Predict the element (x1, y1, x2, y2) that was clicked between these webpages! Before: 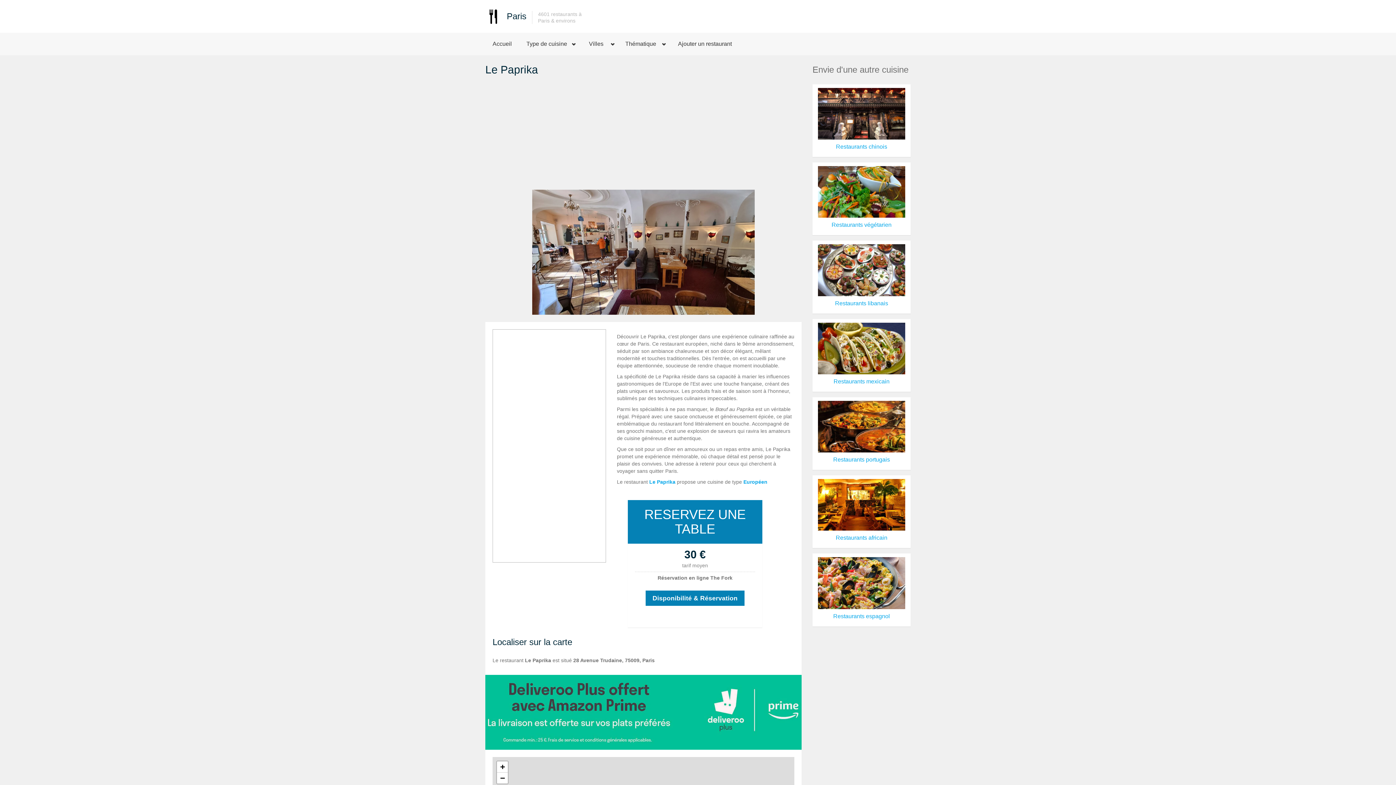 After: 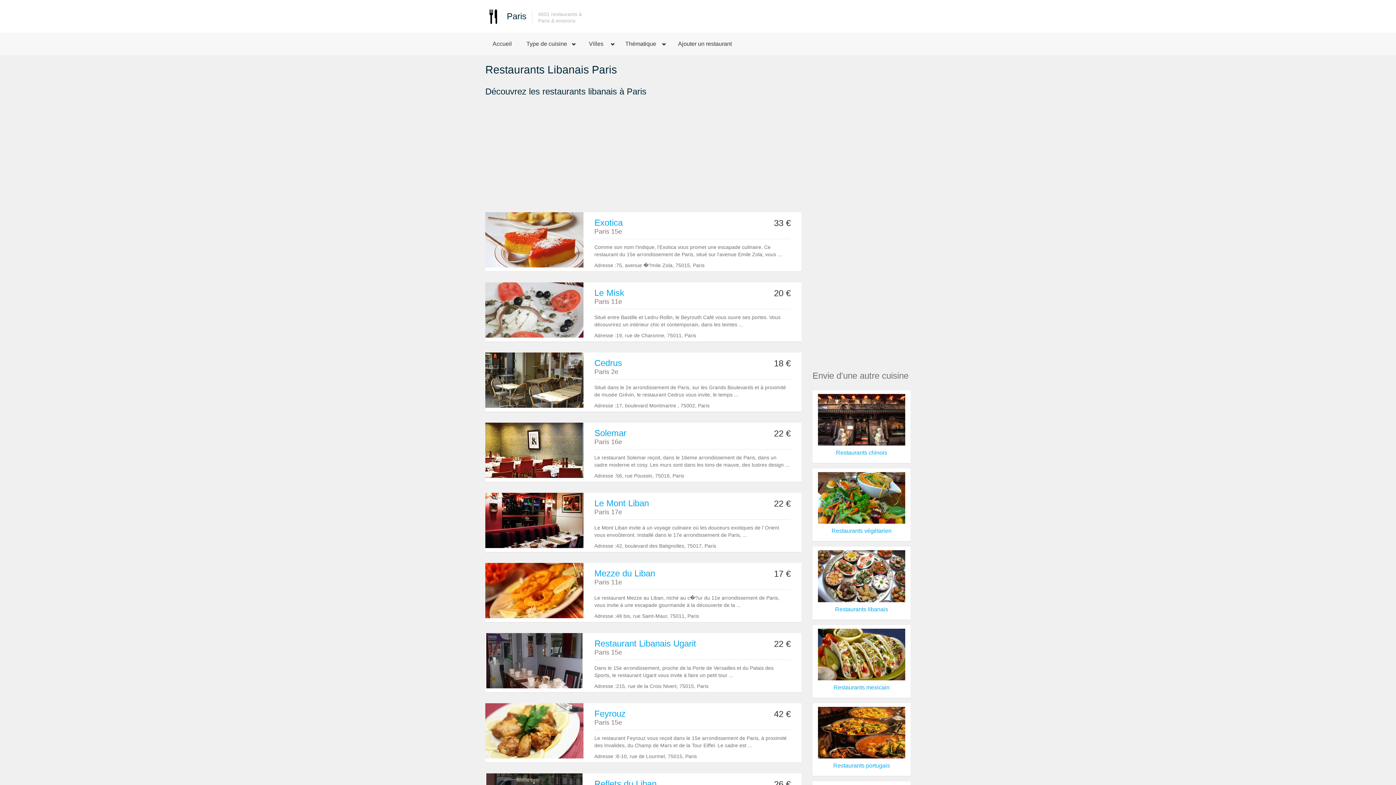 Action: bbox: (835, 300, 888, 306) label: Restaurants libanais